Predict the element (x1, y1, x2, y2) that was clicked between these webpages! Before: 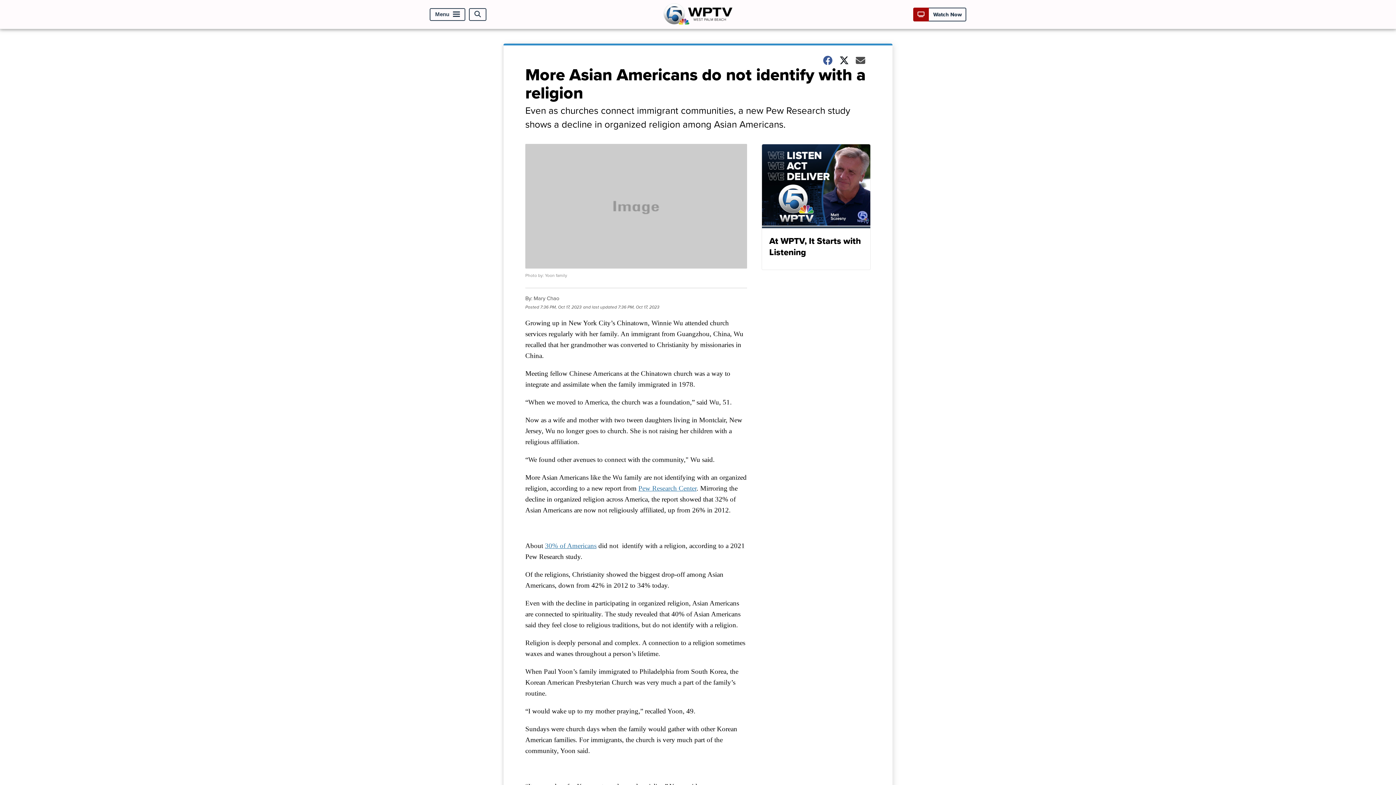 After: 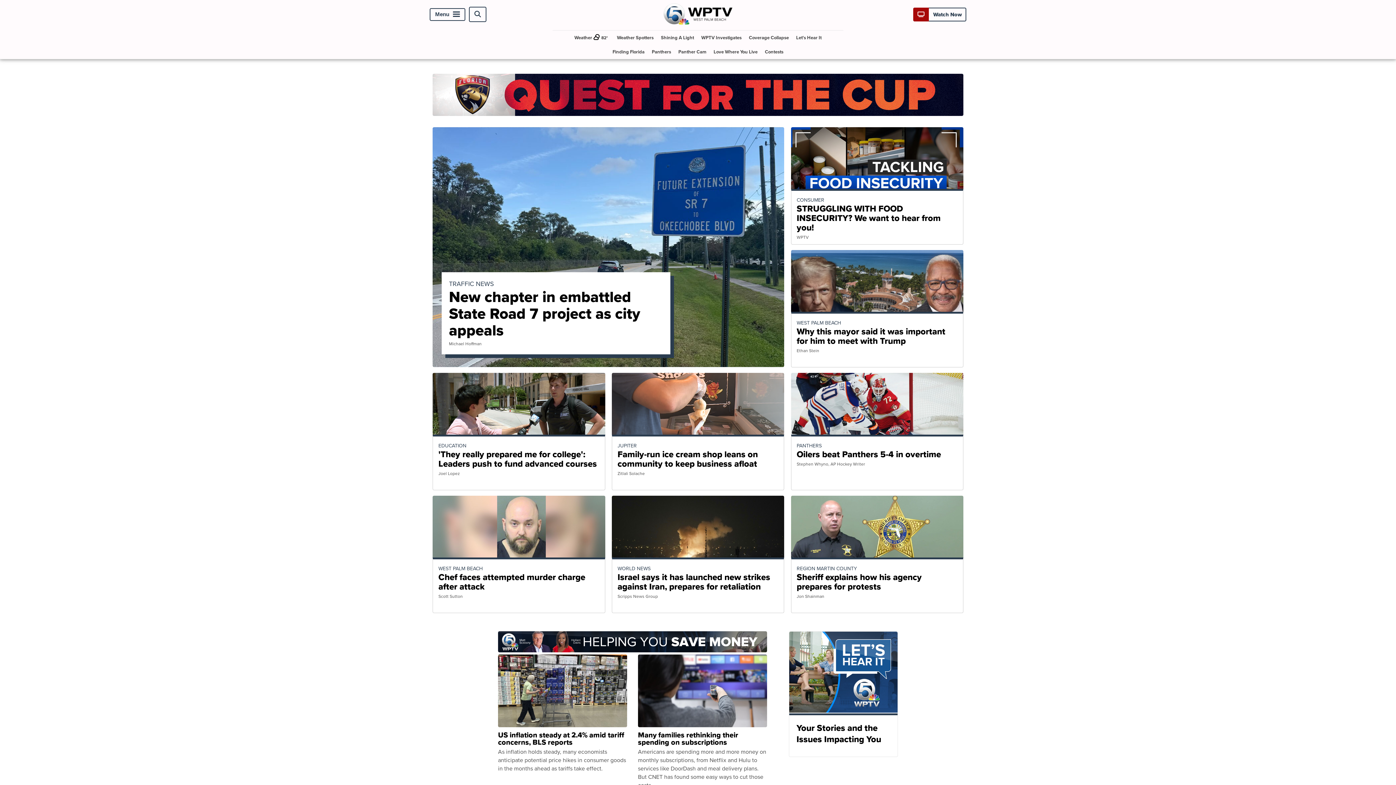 Action: bbox: (663, 19, 732, 27)